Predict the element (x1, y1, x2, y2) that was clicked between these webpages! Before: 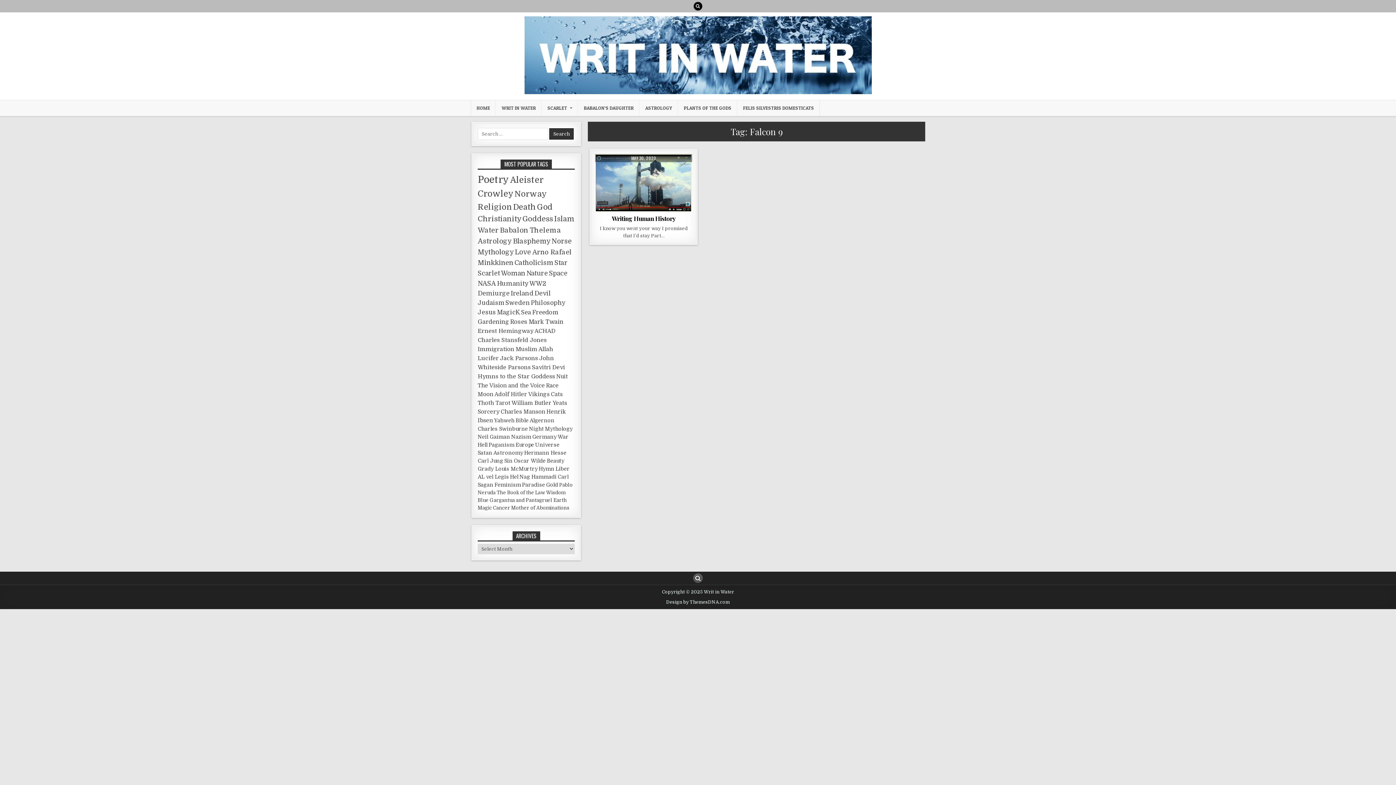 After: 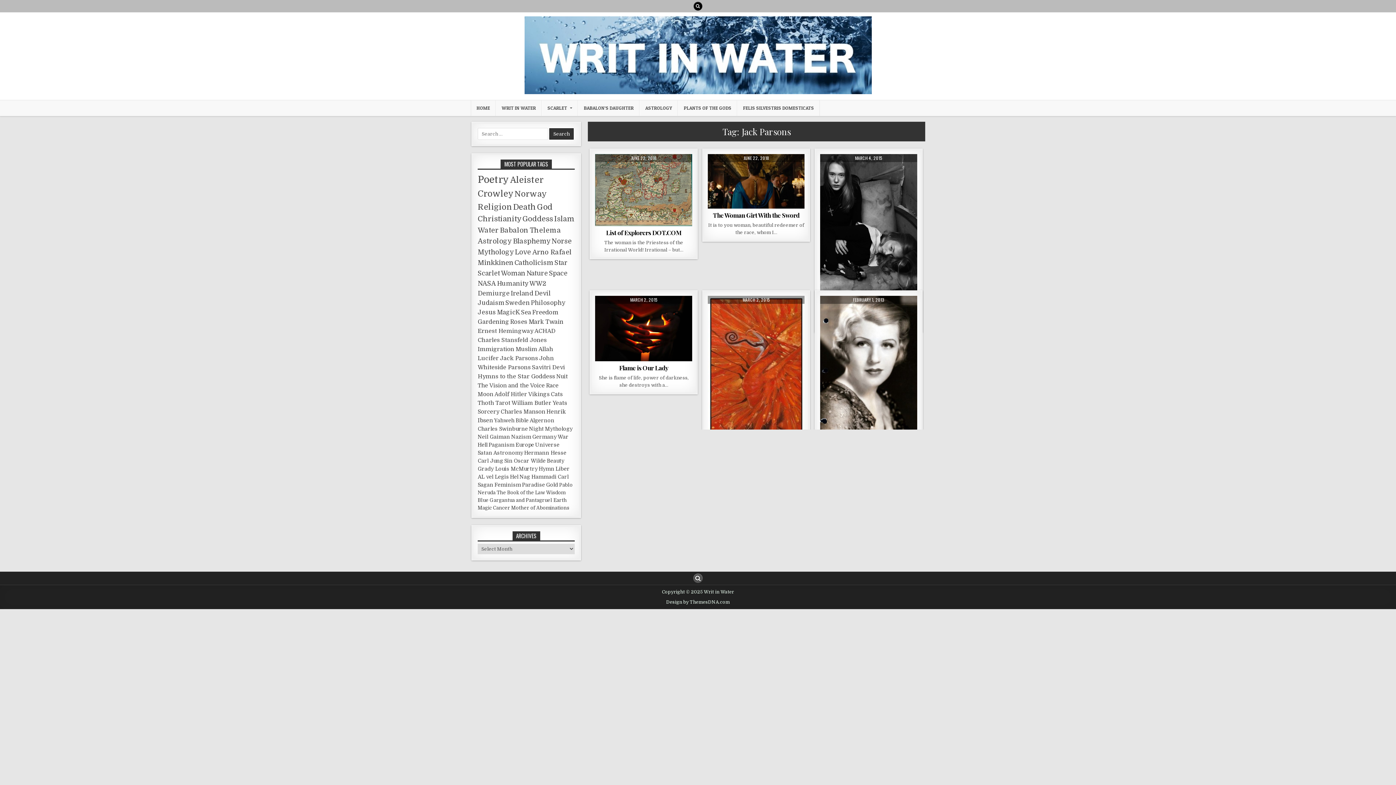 Action: label: Jack Parsons (6 items) bbox: (500, 355, 538, 361)